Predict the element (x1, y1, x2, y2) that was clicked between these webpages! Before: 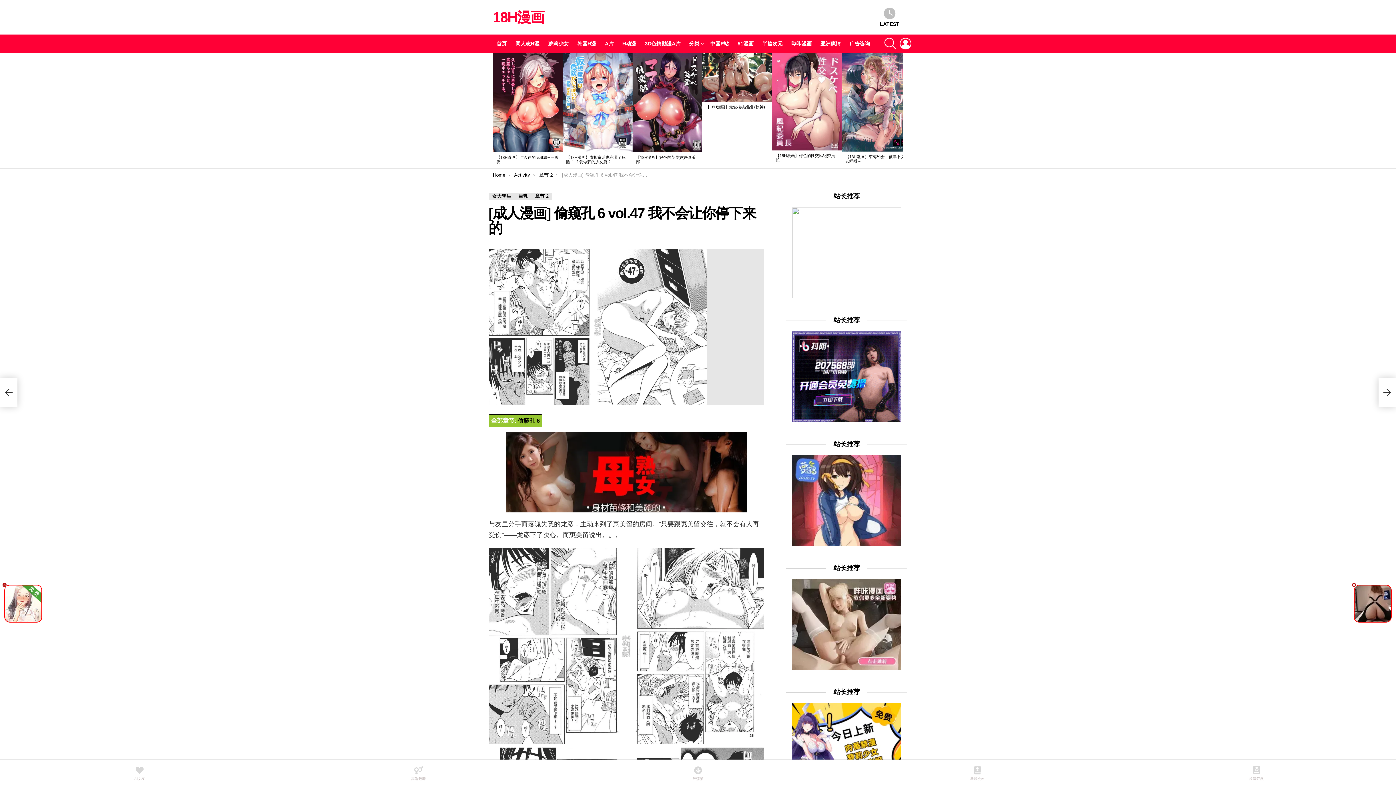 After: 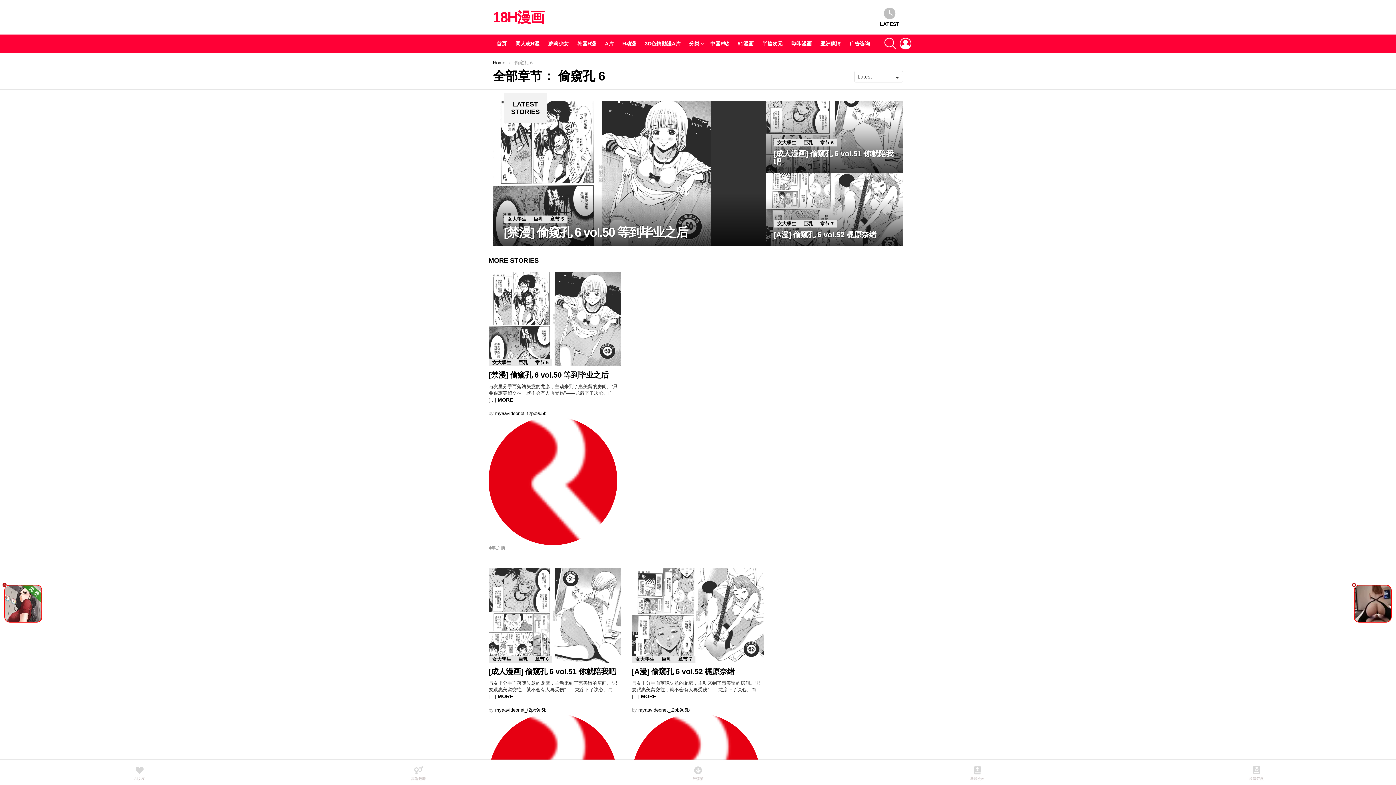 Action: label: 偷窺孔 6 bbox: (517, 417, 540, 424)